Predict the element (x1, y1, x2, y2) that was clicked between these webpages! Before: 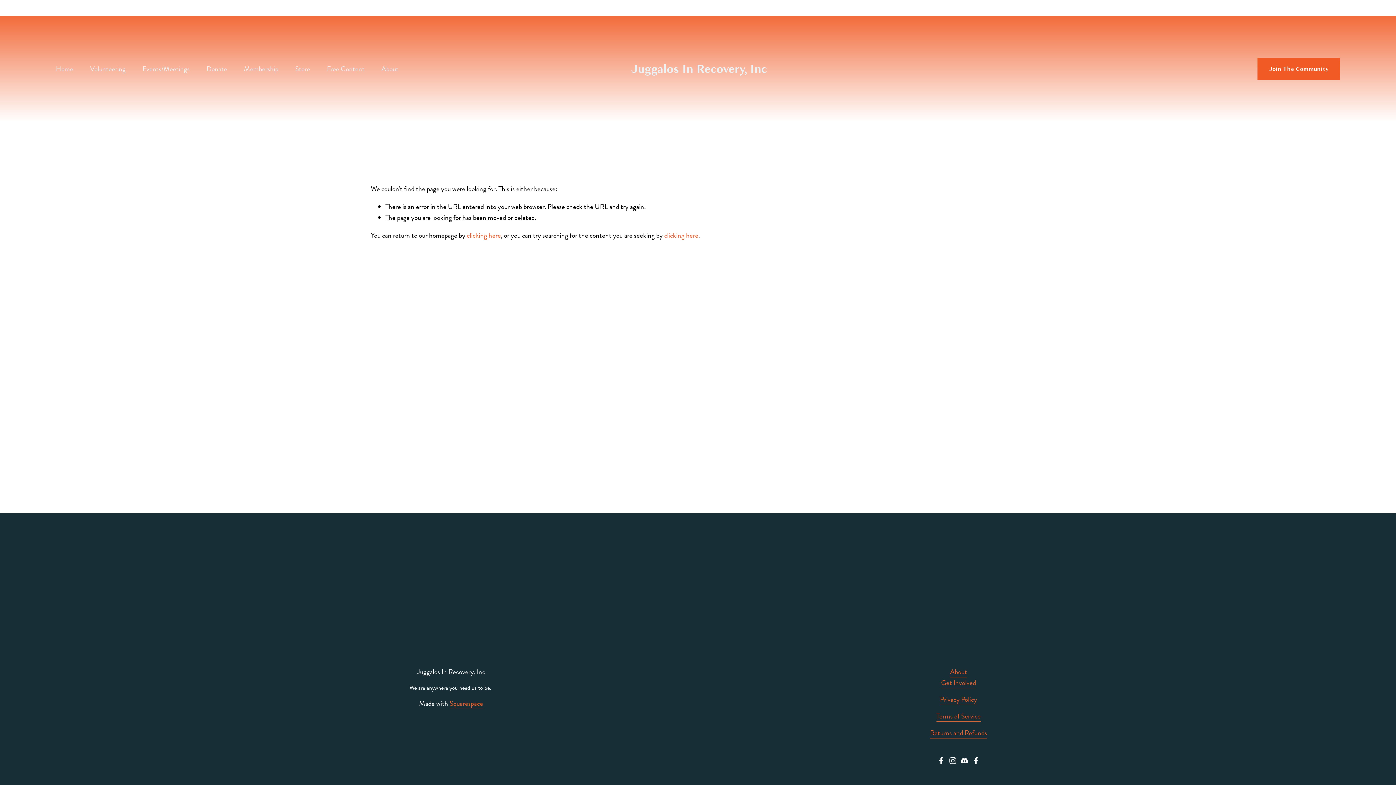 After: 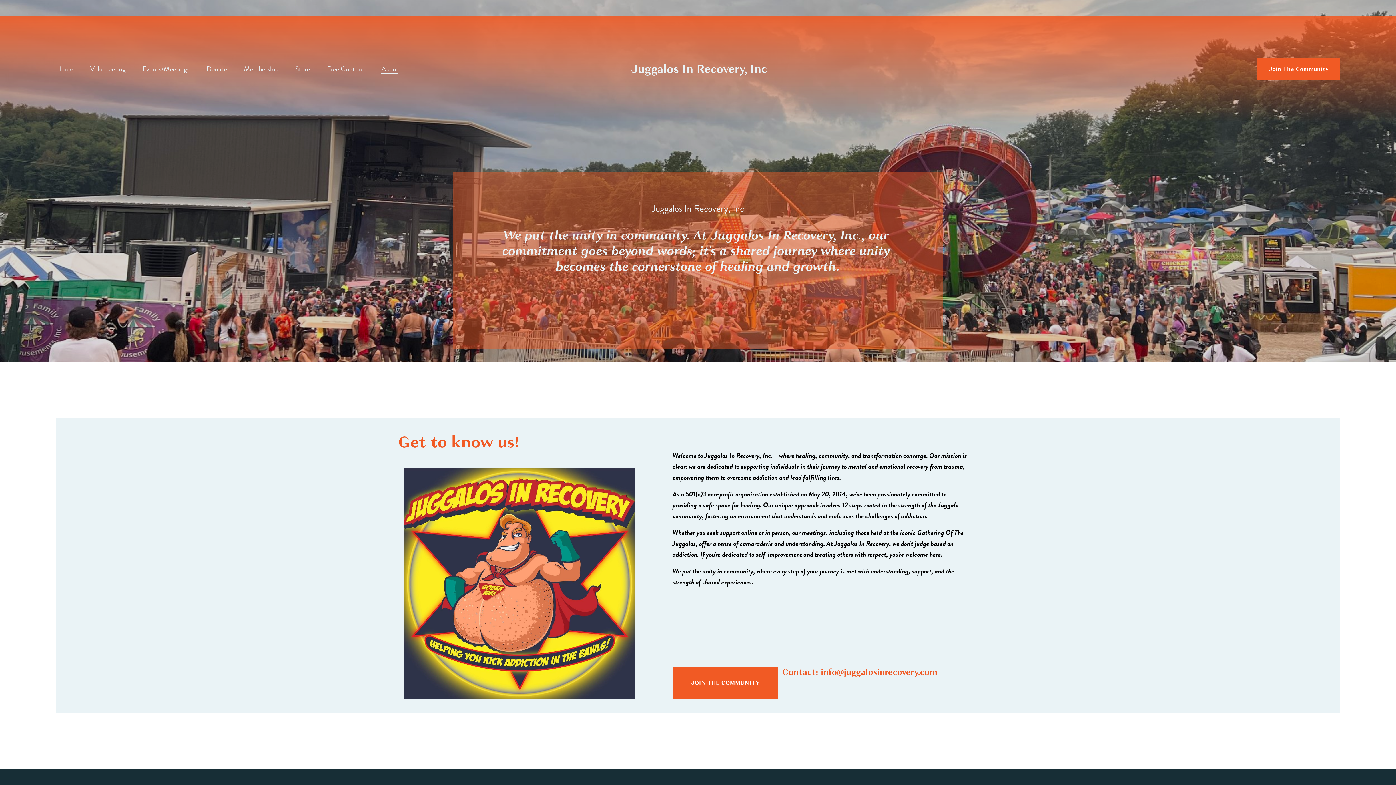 Action: label: About bbox: (950, 667, 967, 677)